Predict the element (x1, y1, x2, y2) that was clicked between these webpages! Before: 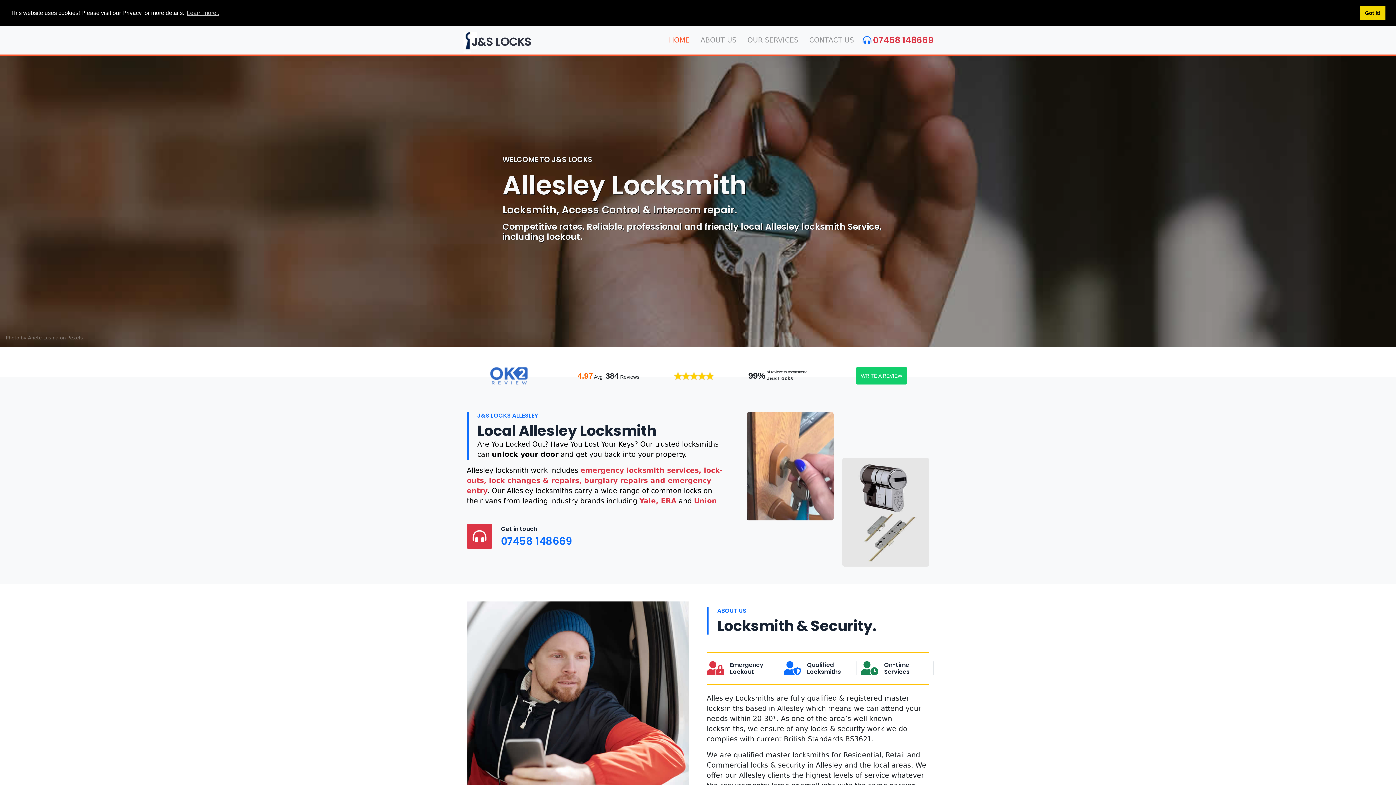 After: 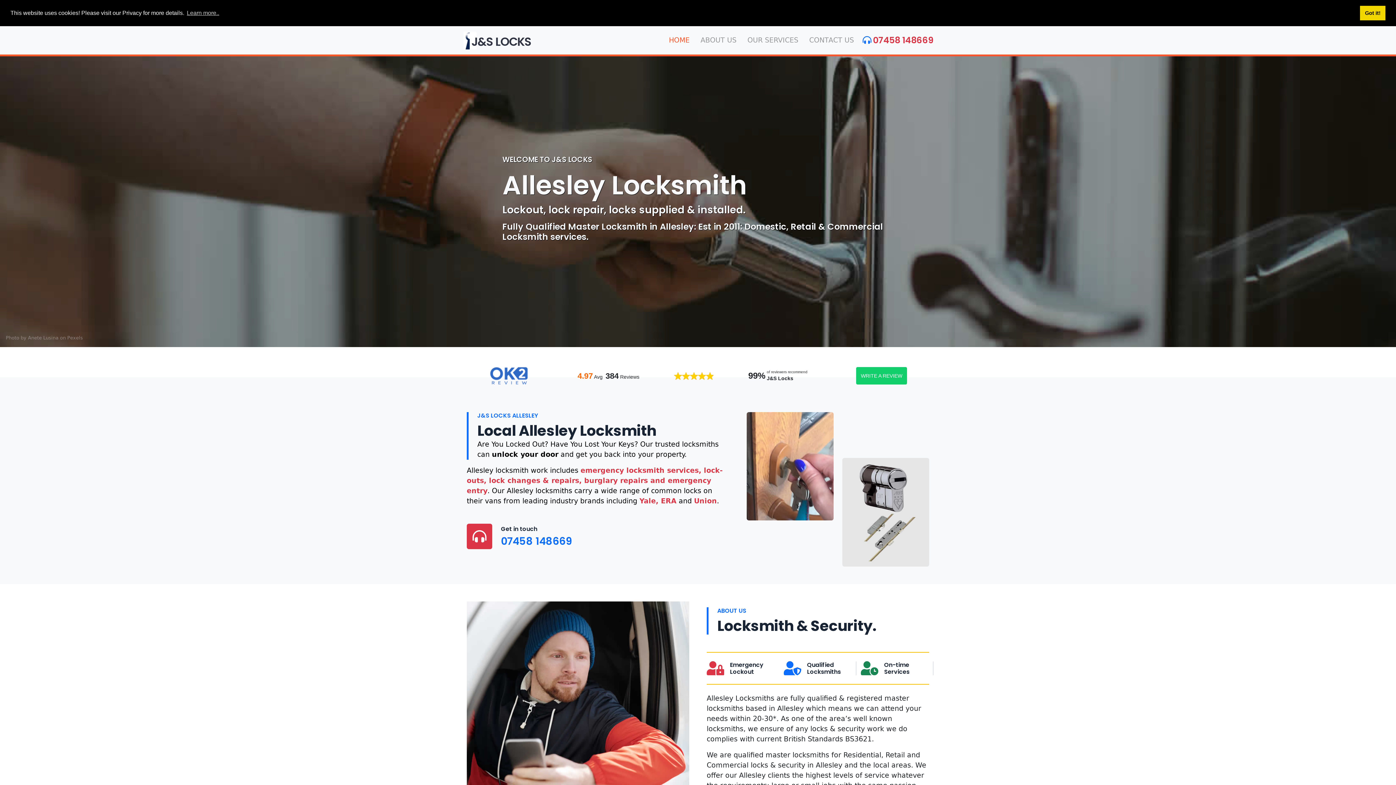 Action: label: CONTACT US bbox: (809, 26, 854, 54)